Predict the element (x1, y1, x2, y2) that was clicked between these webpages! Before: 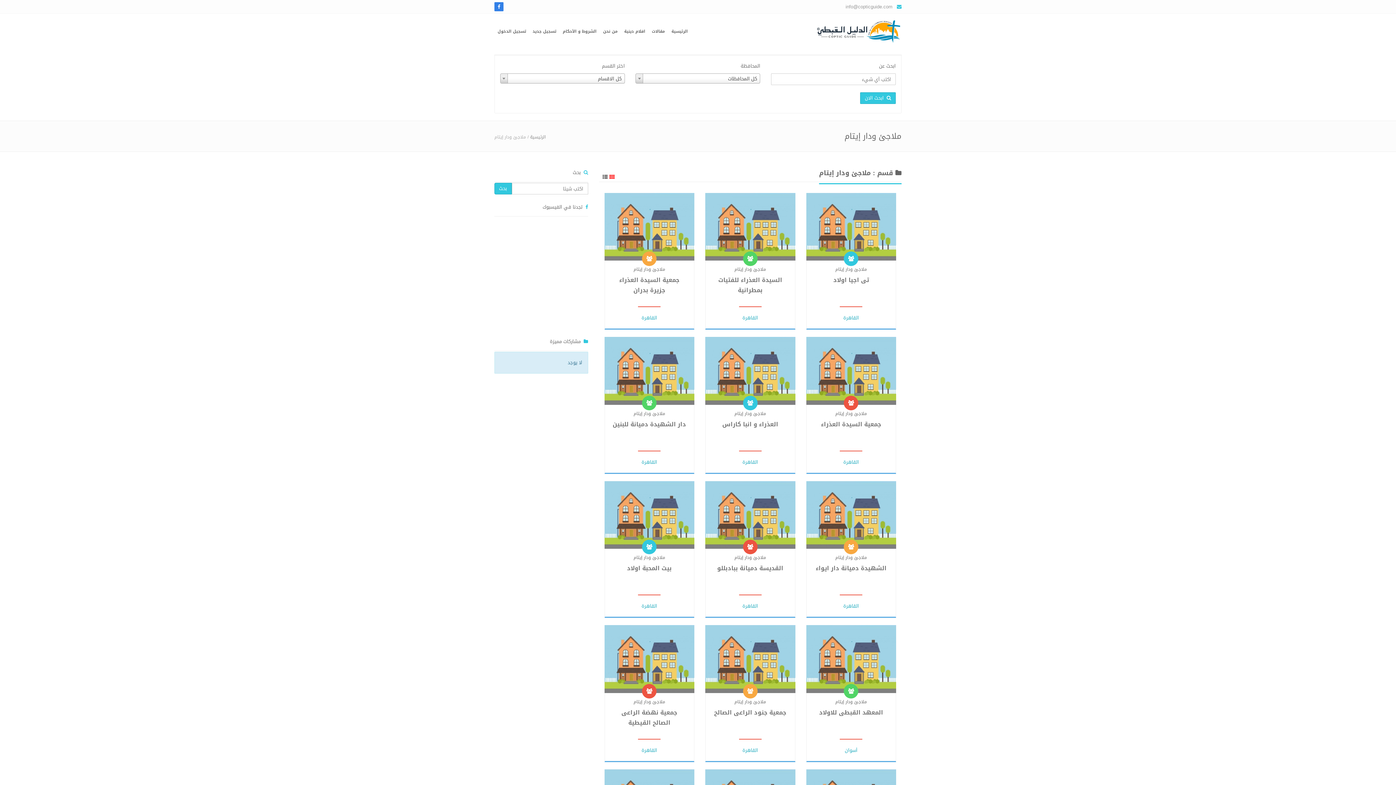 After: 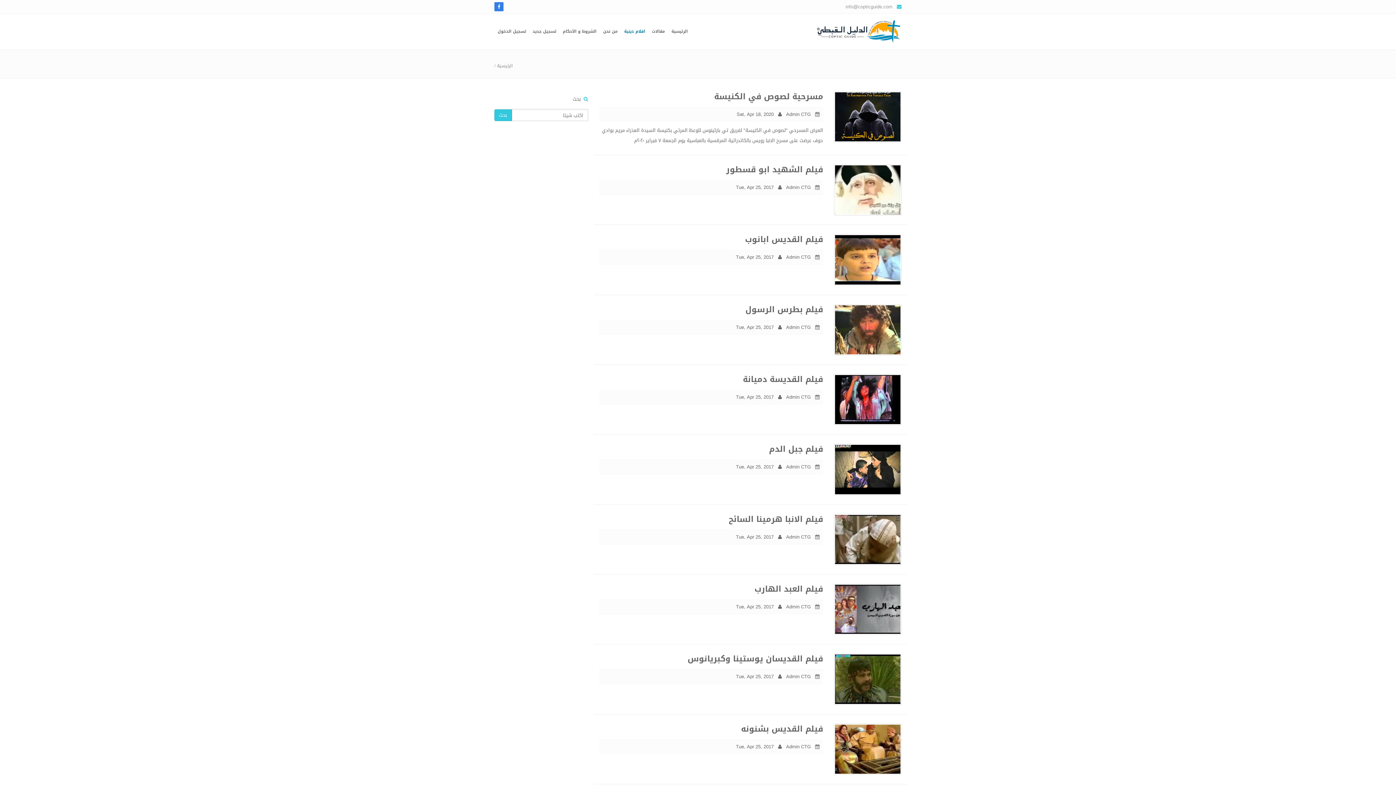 Action: bbox: (621, 19, 648, 44) label: افلام دينية